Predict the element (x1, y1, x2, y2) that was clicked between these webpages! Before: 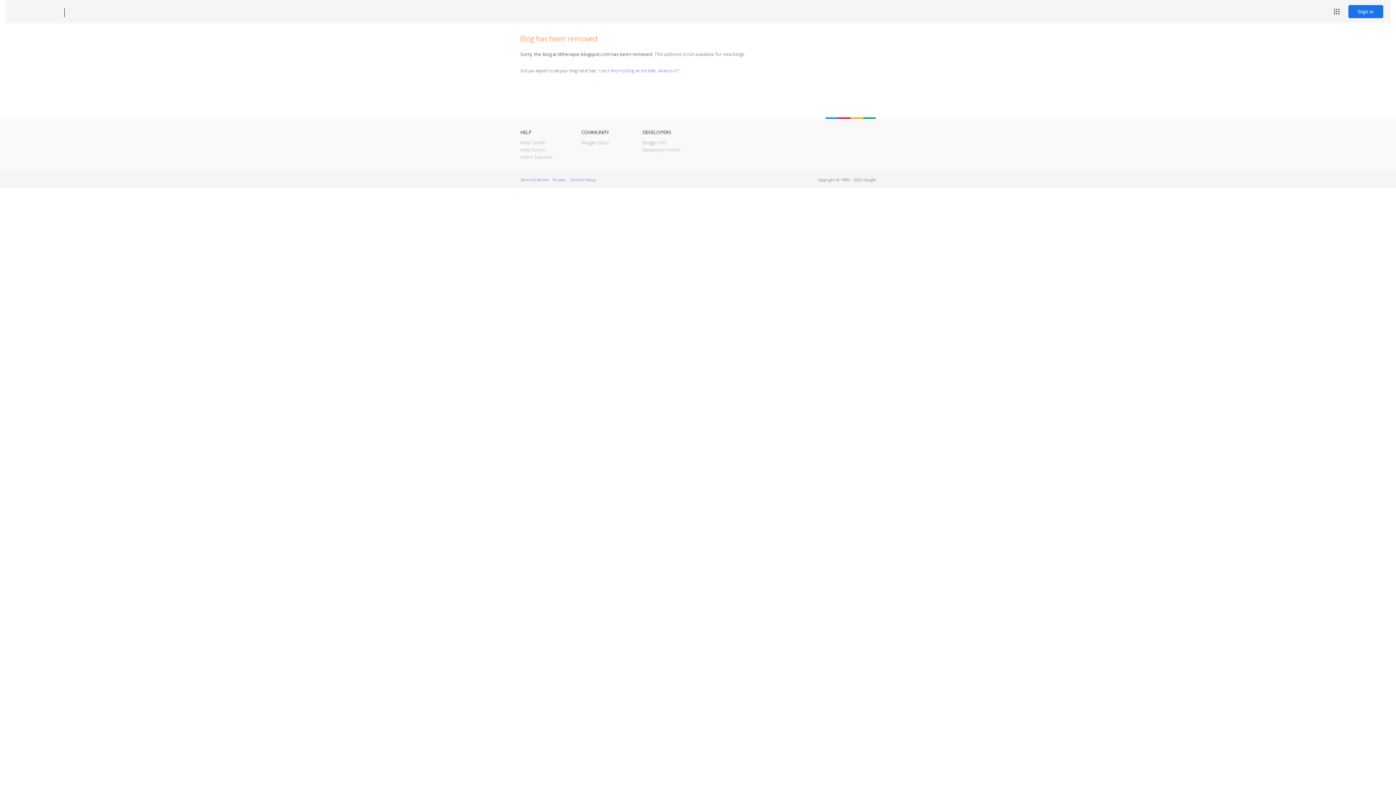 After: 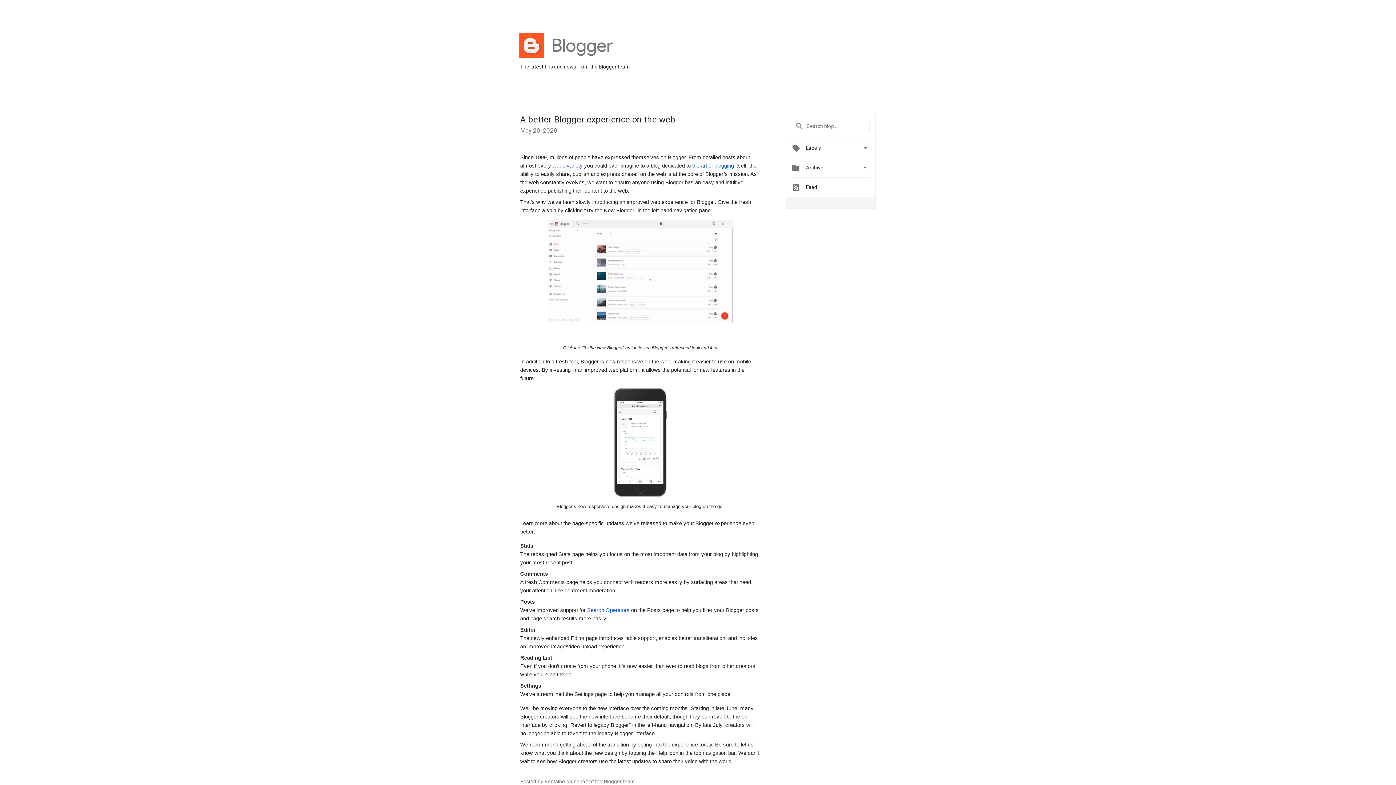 Action: bbox: (581, 139, 609, 145) label: Blogger Buzz